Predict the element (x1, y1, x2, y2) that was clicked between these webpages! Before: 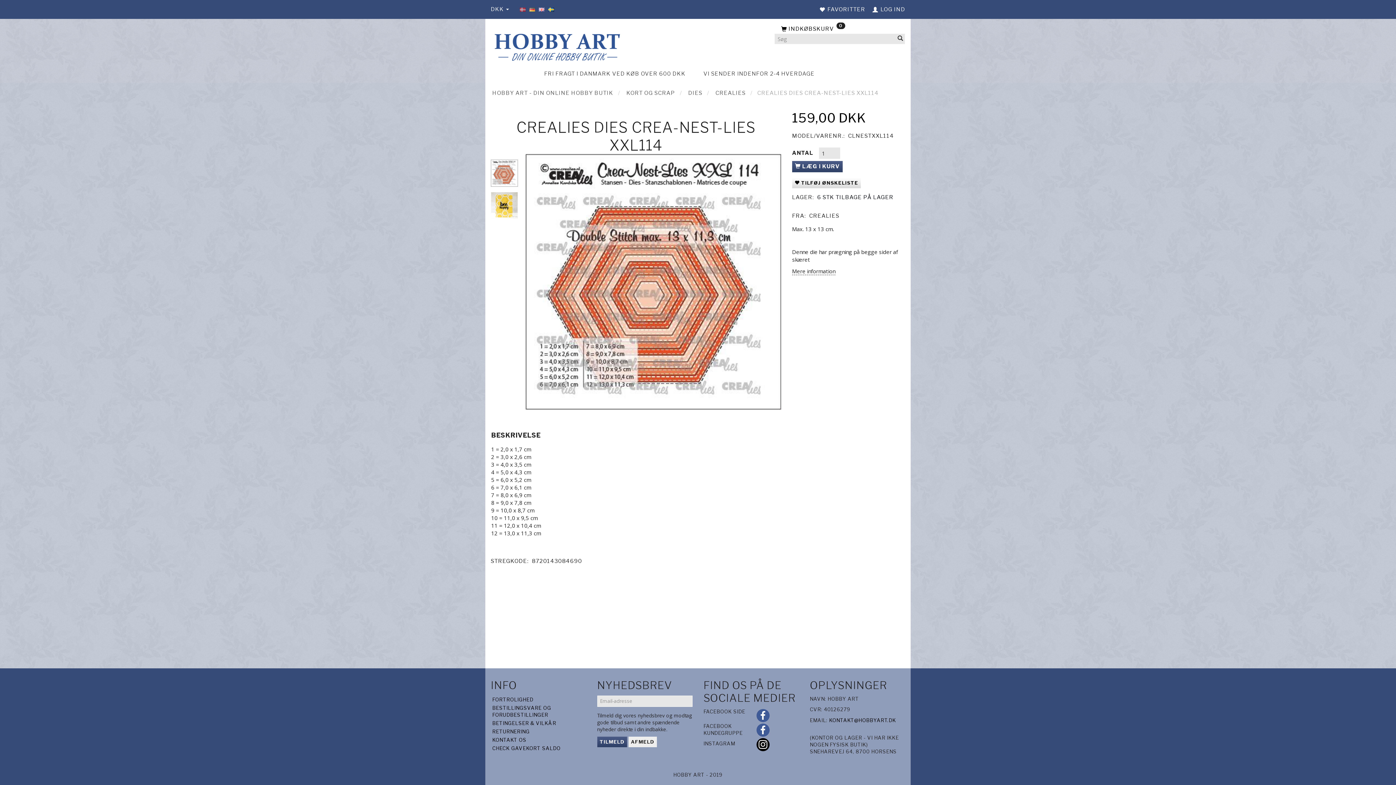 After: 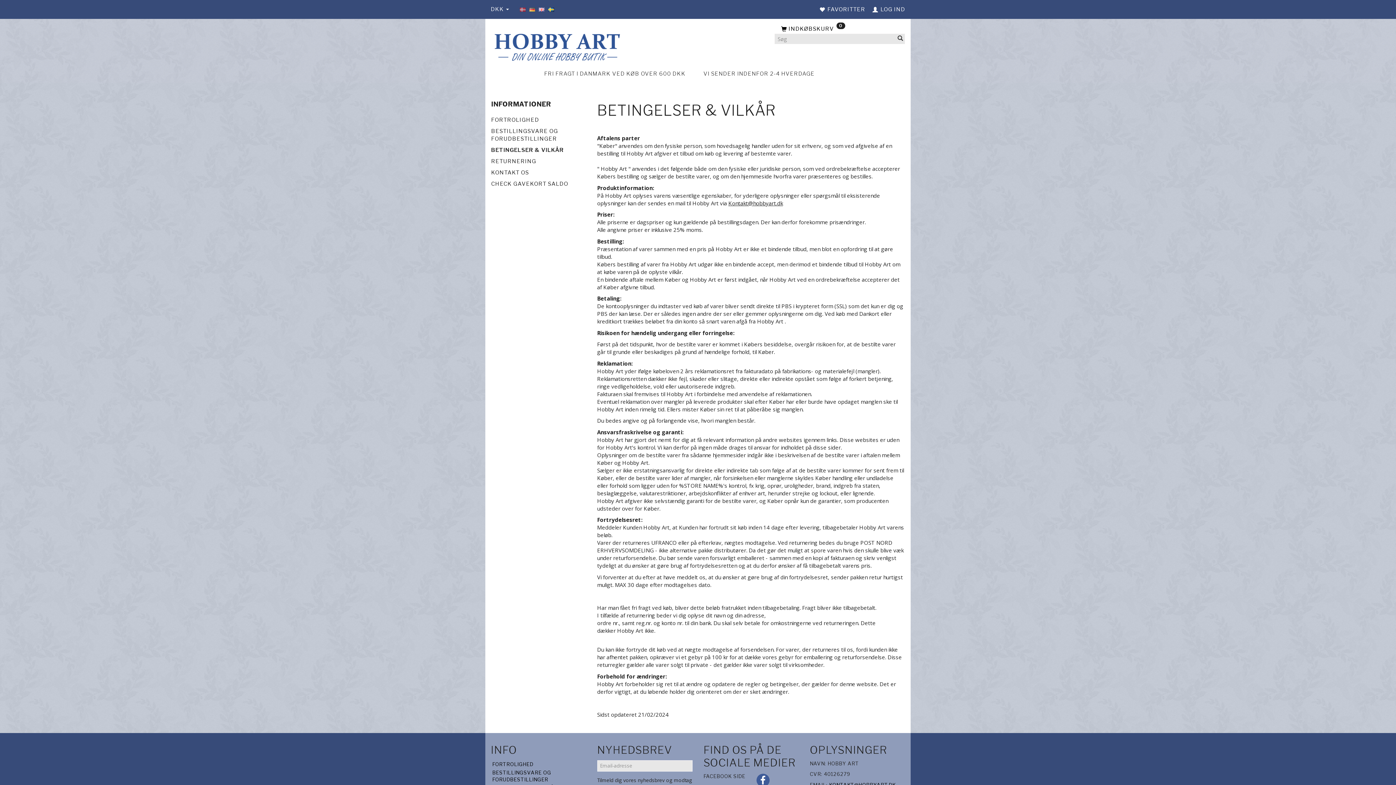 Action: bbox: (490, 719, 586, 727) label: BETINGELSER & VILKÅR